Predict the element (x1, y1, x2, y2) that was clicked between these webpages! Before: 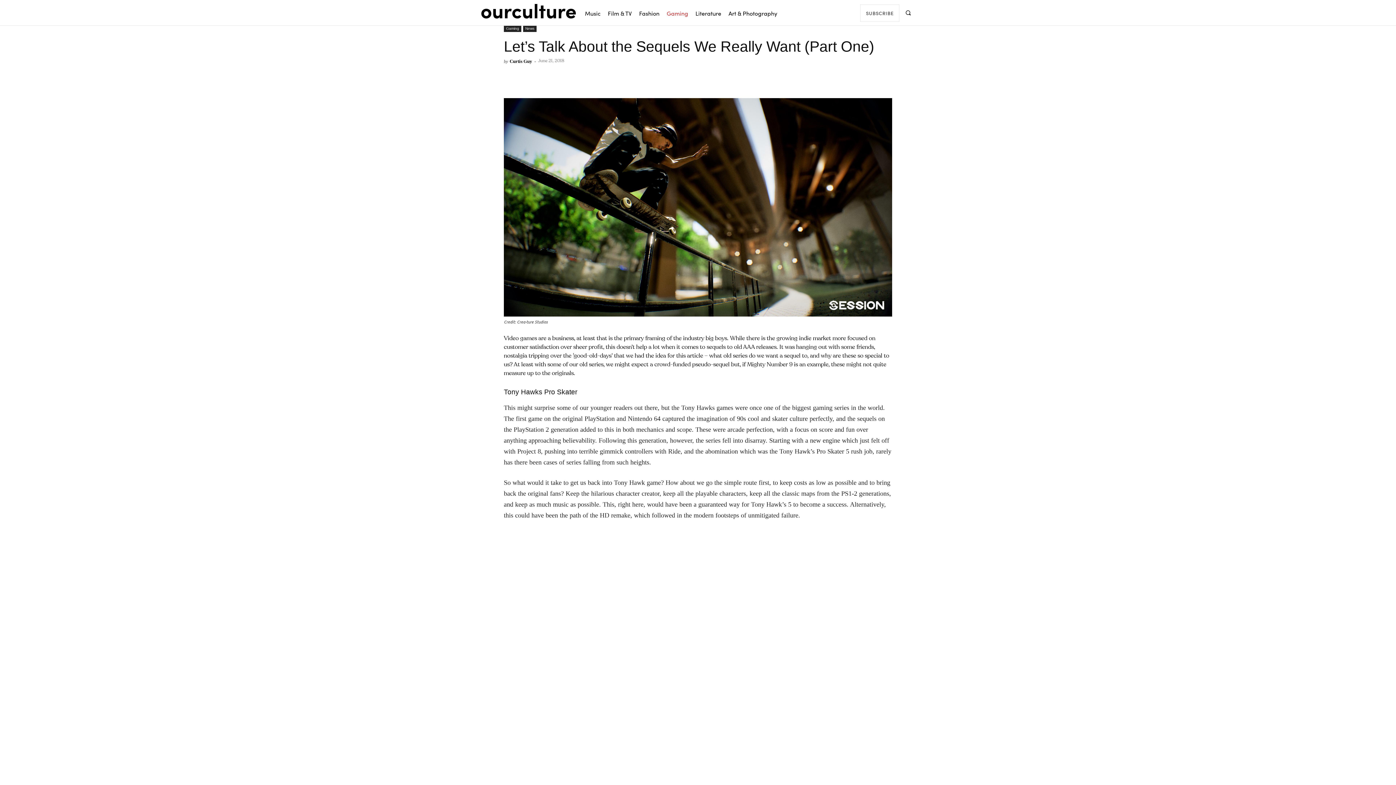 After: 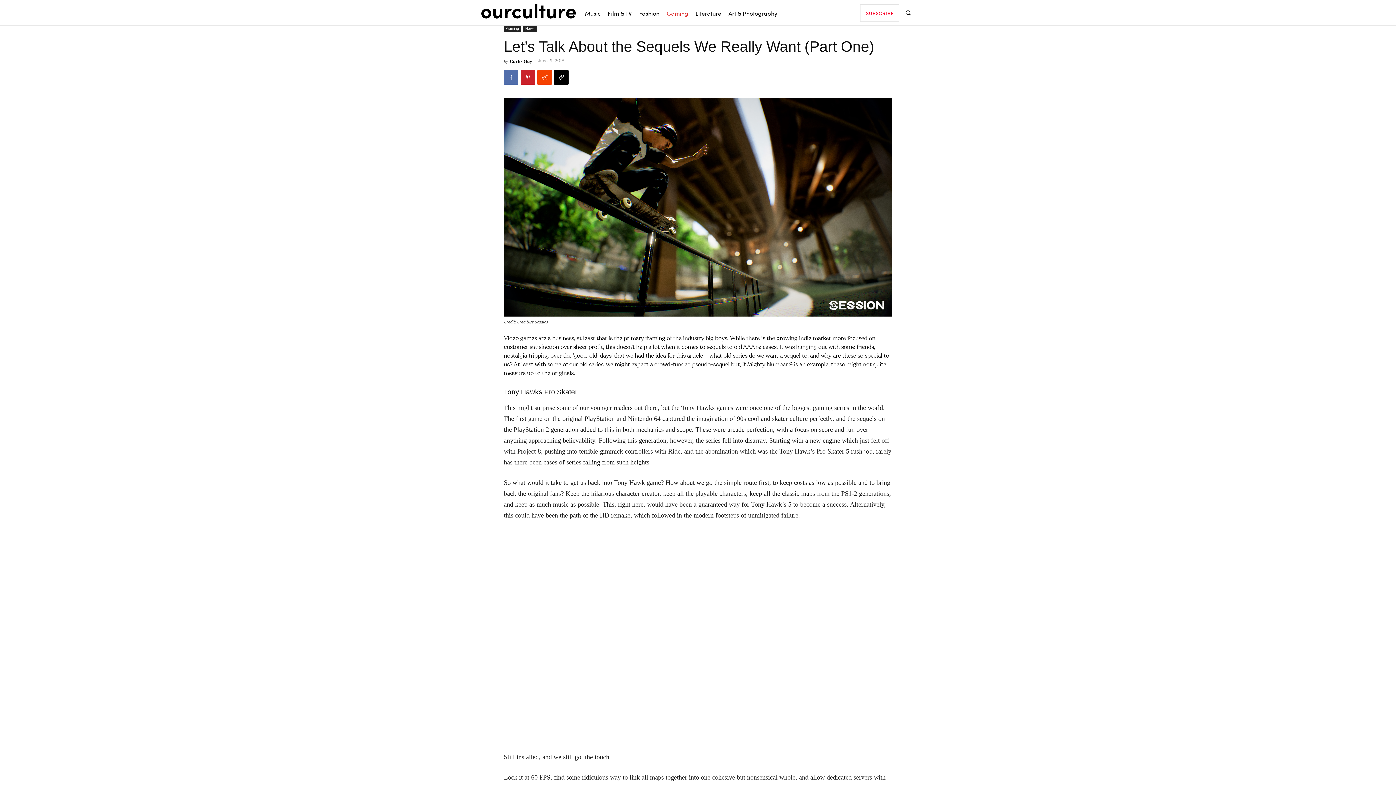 Action: bbox: (860, 4, 899, 20) label: SUBSCRIBE